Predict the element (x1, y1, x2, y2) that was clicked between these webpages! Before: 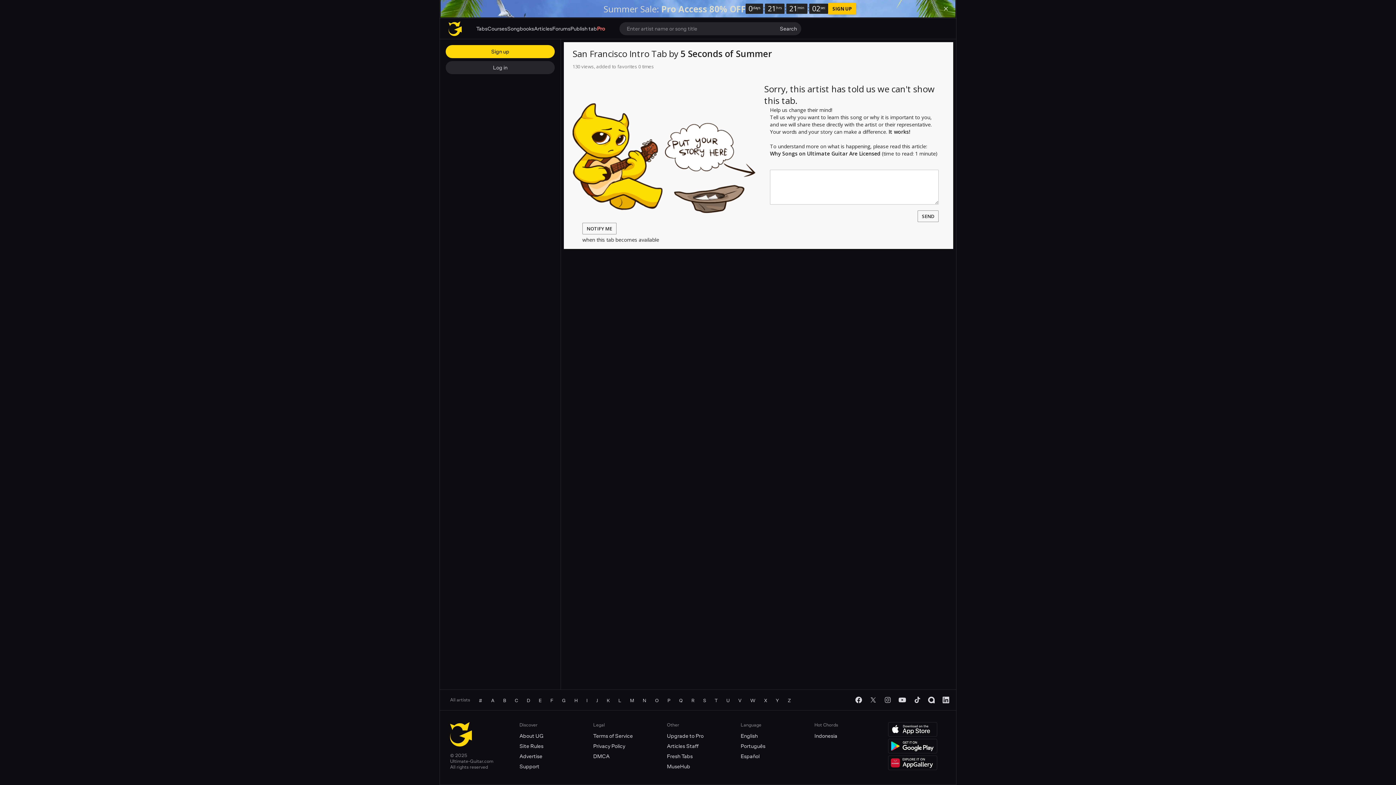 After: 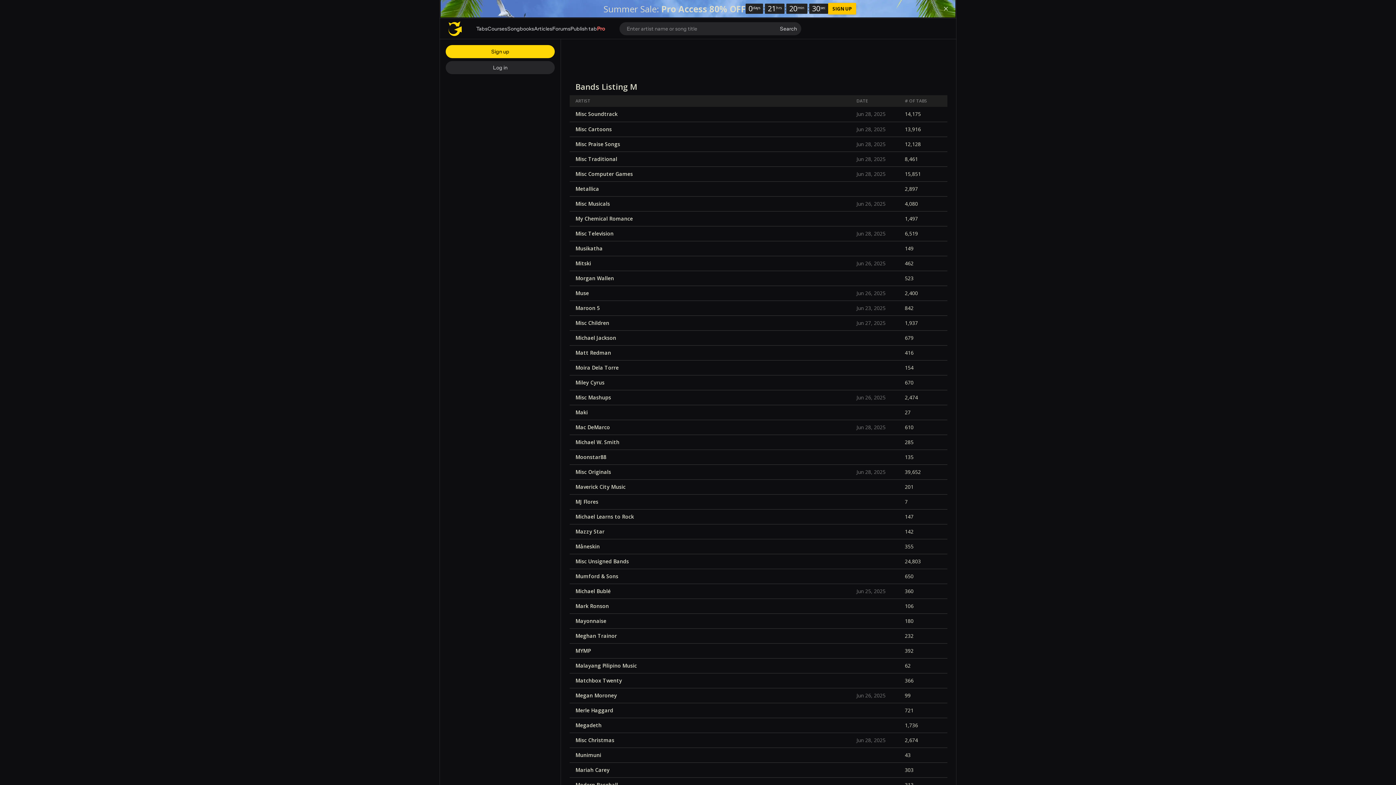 Action: label: M bbox: (625, 696, 638, 704)